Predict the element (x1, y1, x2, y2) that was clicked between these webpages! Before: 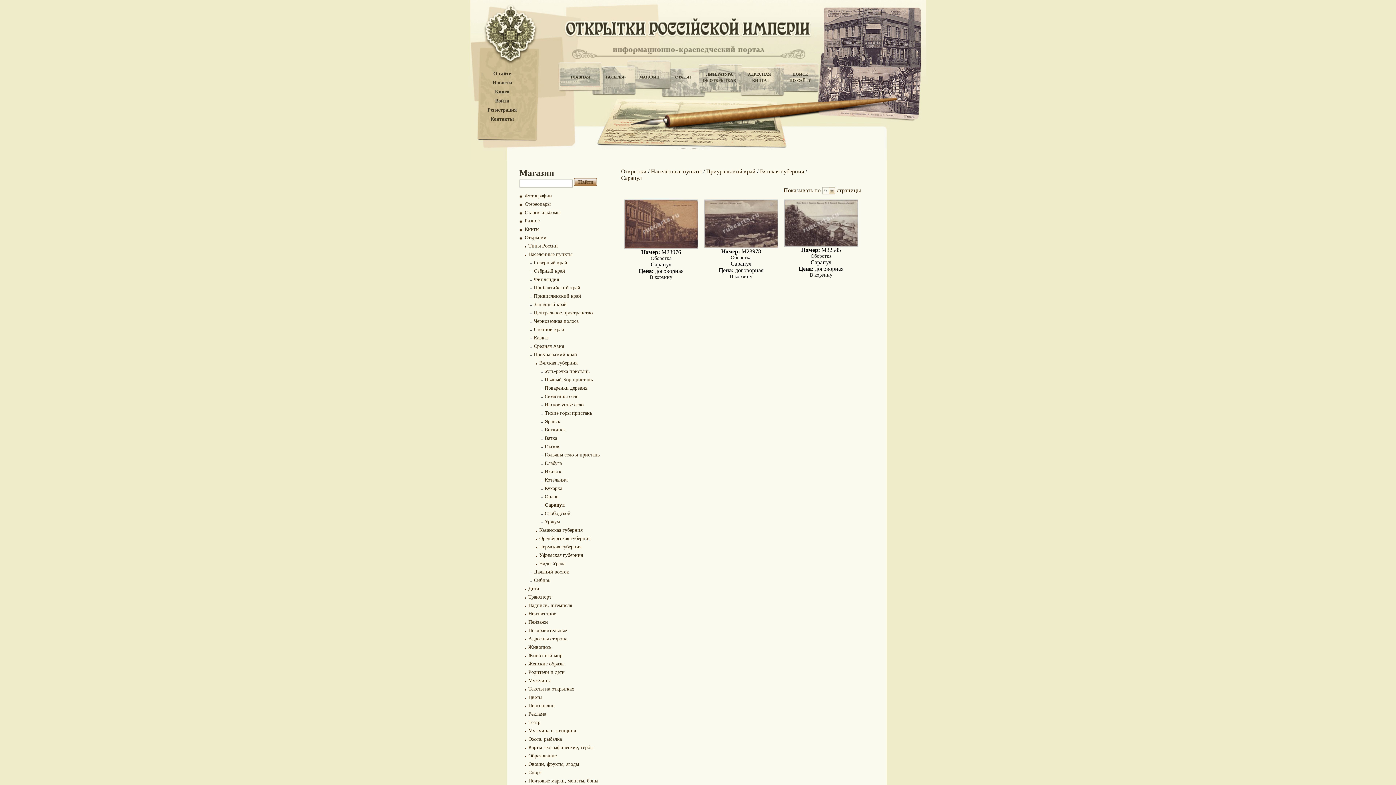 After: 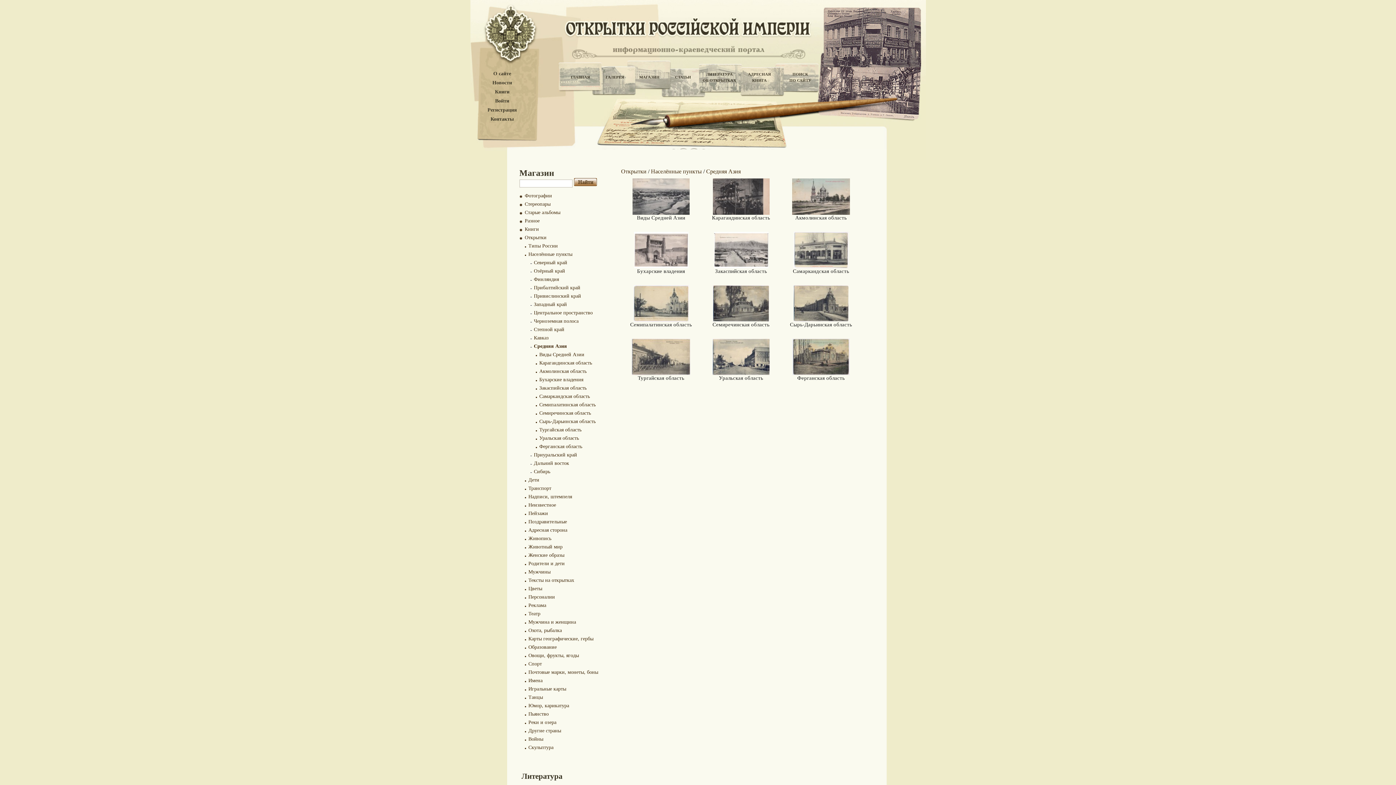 Action: bbox: (534, 343, 564, 349) label: Средняя Азия